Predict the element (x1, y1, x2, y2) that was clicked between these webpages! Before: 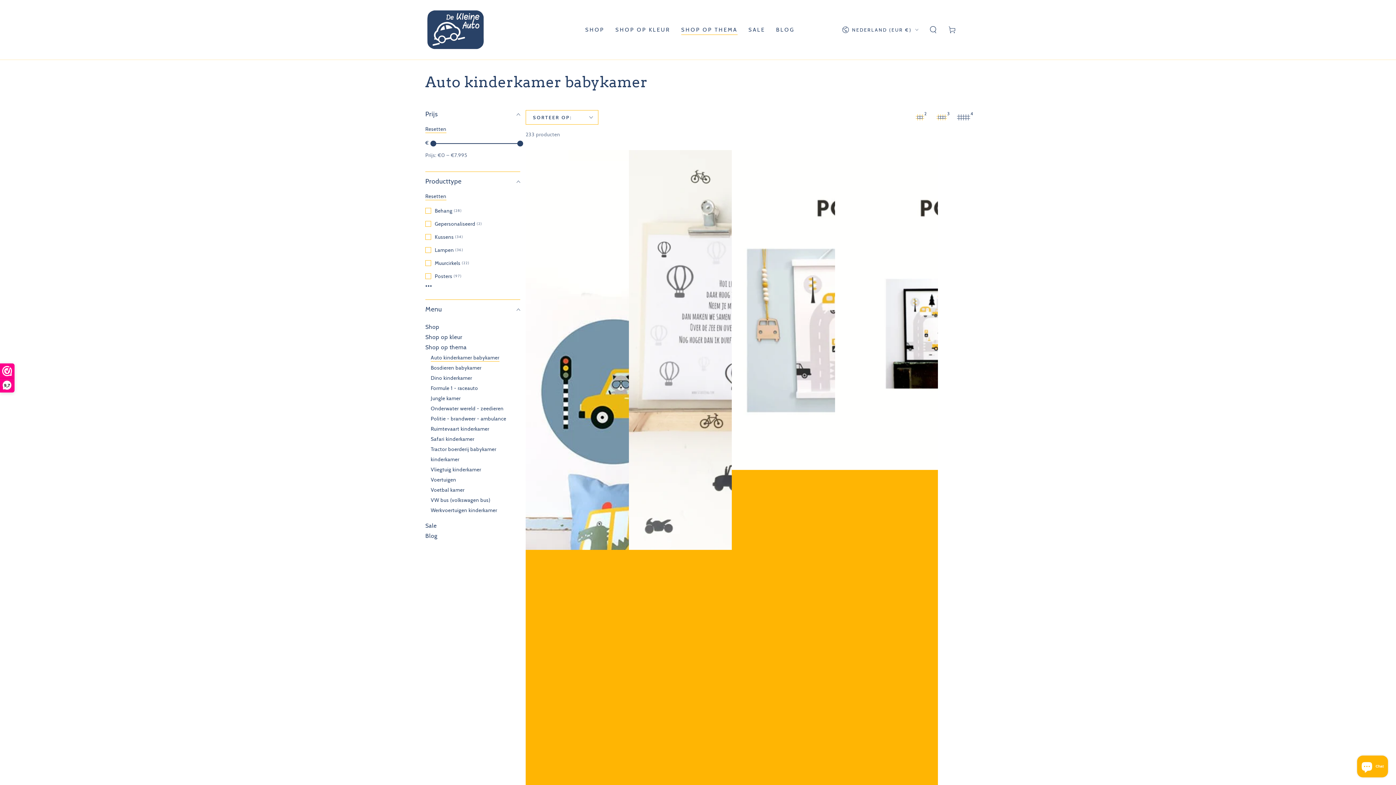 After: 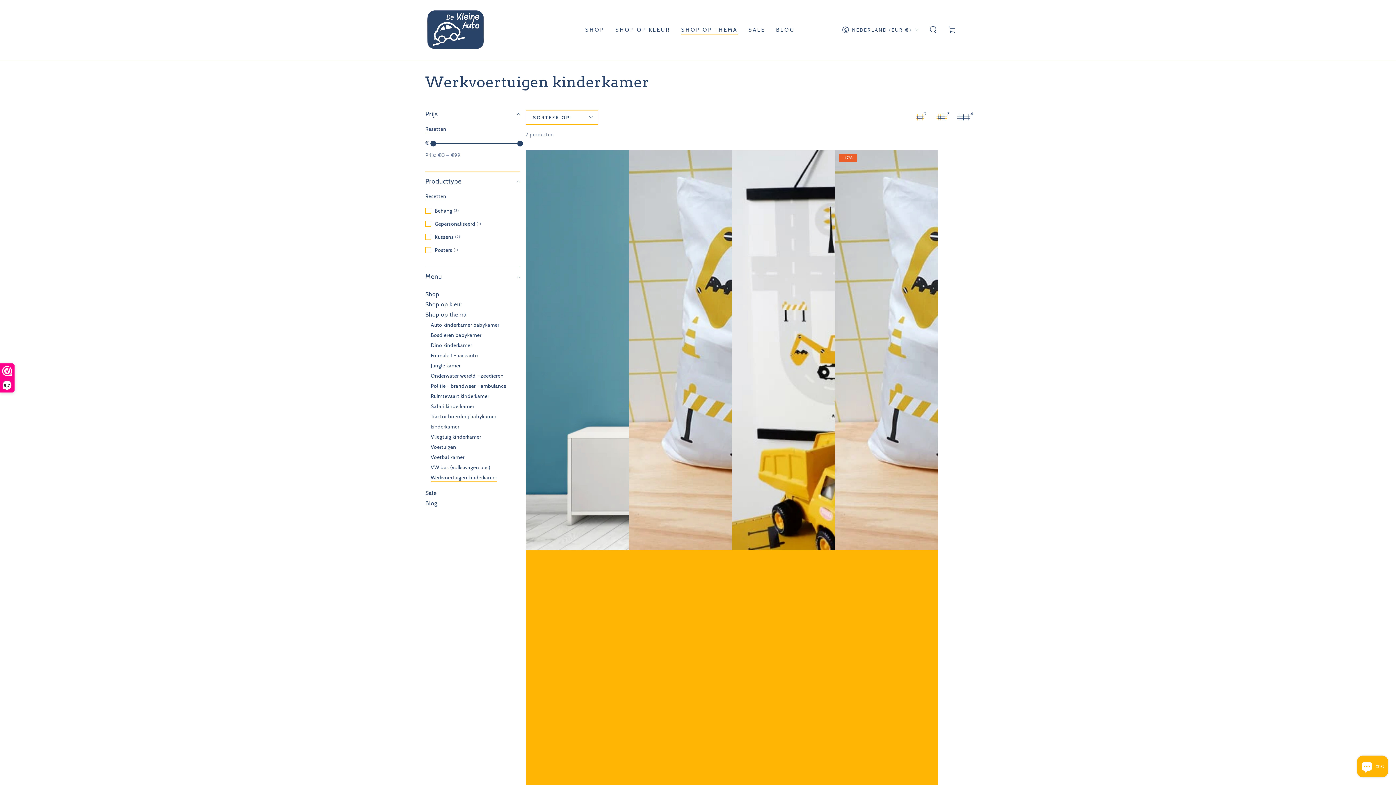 Action: bbox: (430, 507, 497, 514) label: Werkvoertuigen kinderkamer